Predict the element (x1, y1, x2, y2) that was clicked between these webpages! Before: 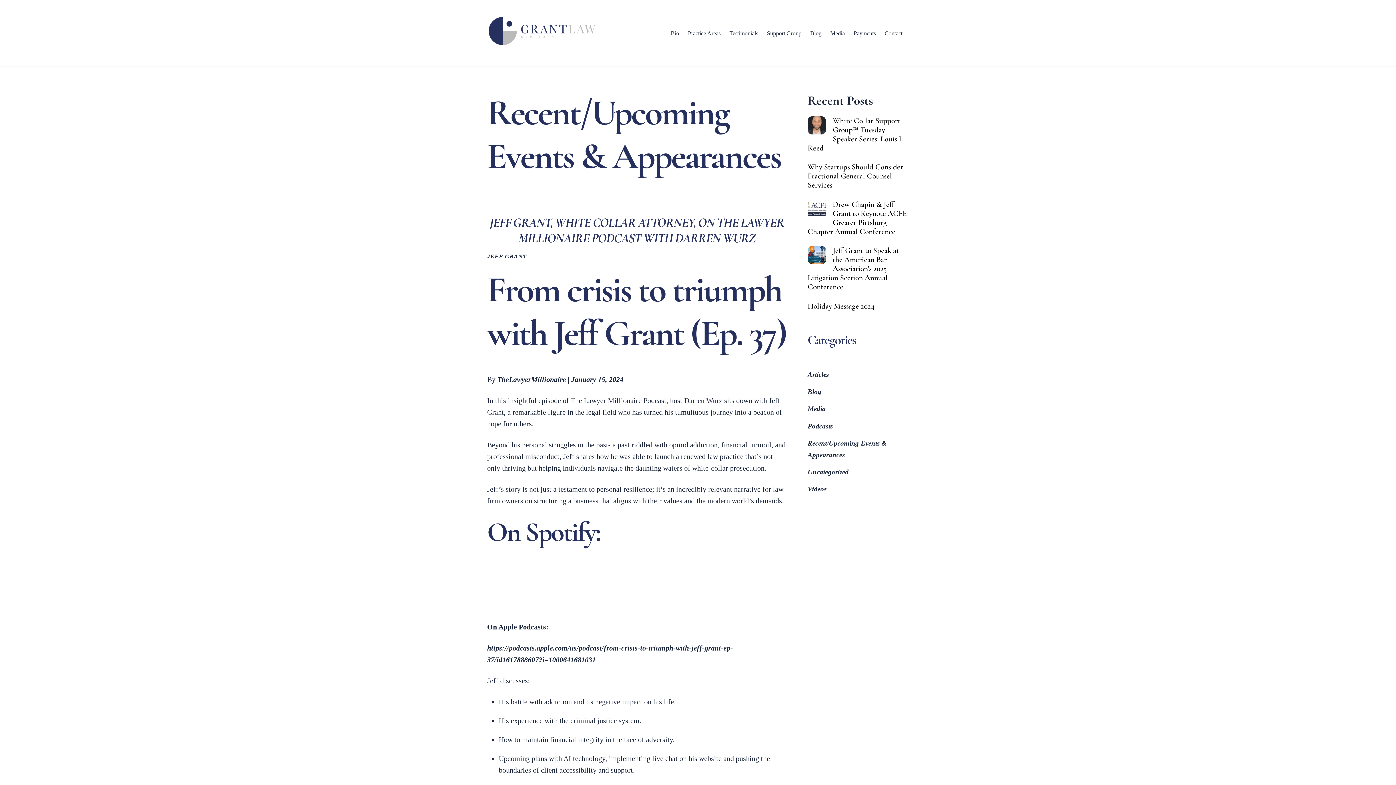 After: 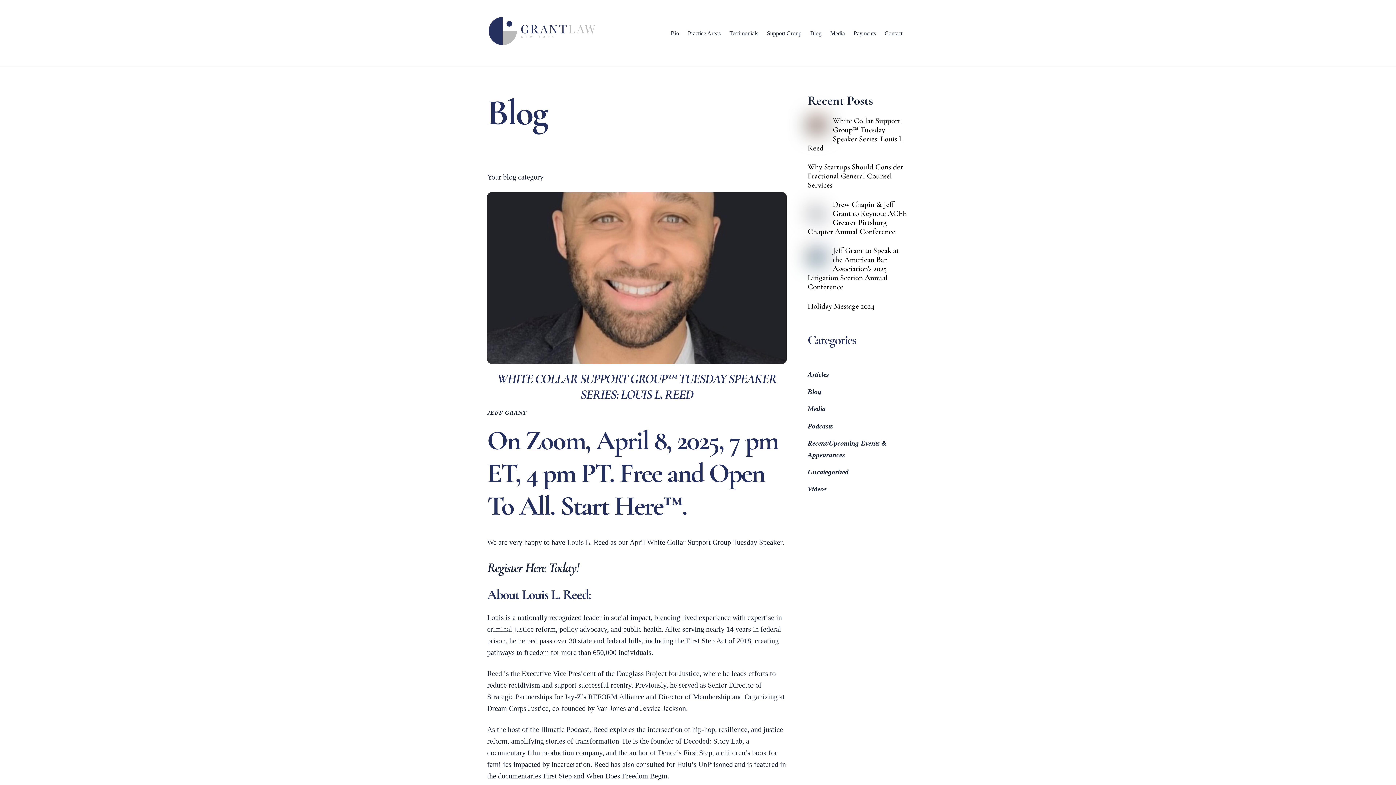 Action: label: Blog bbox: (807, 388, 821, 395)